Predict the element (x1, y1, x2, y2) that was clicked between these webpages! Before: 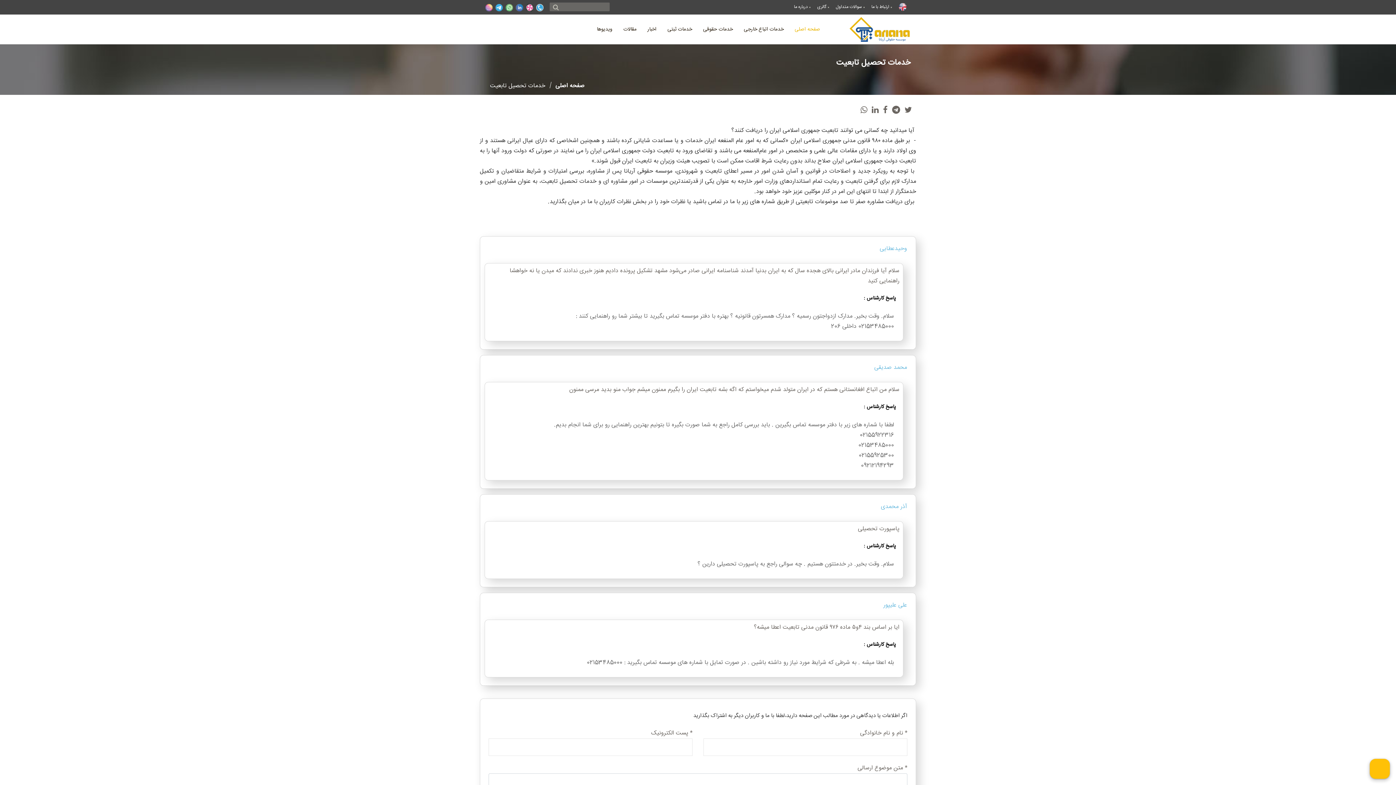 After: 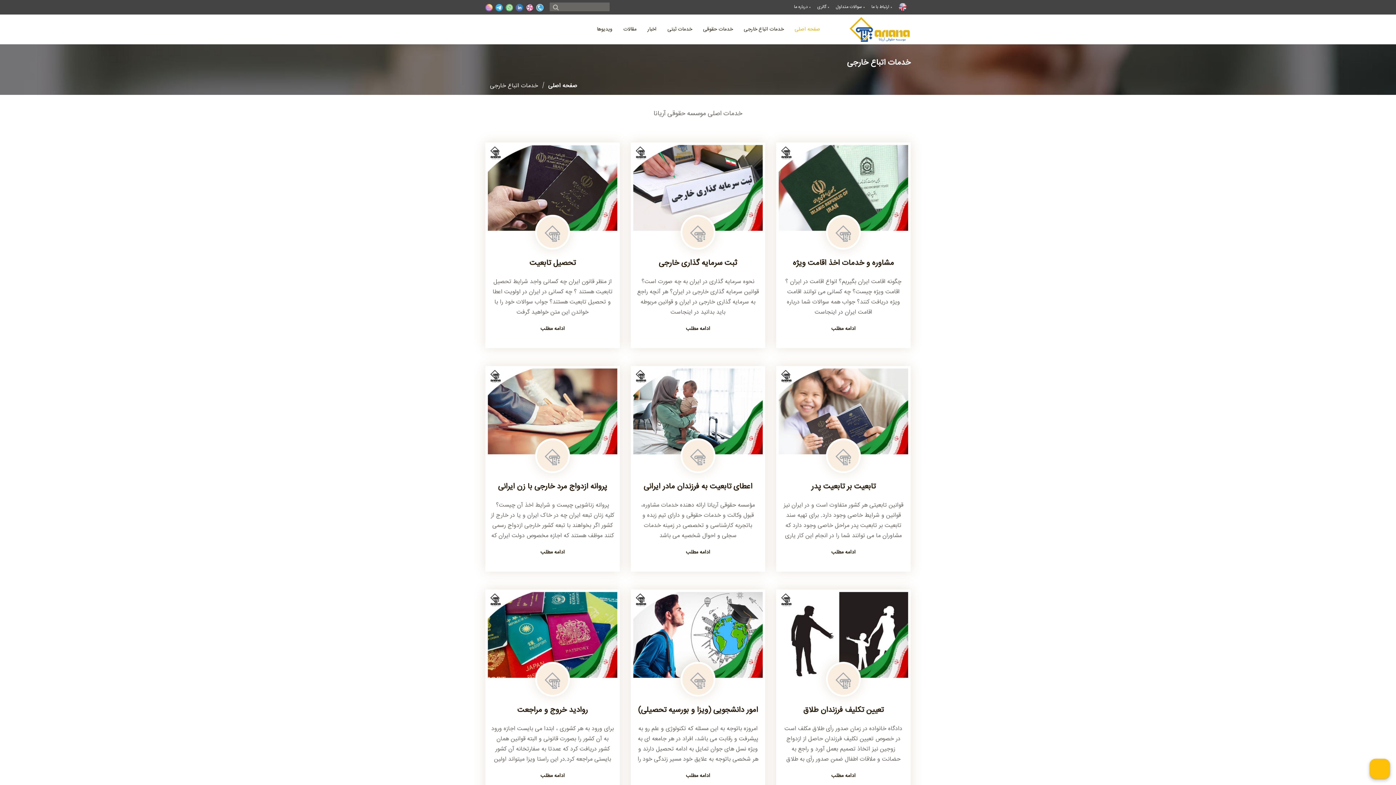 Action: label: خدمات اتباع خارجی bbox: (738, 14, 789, 44)